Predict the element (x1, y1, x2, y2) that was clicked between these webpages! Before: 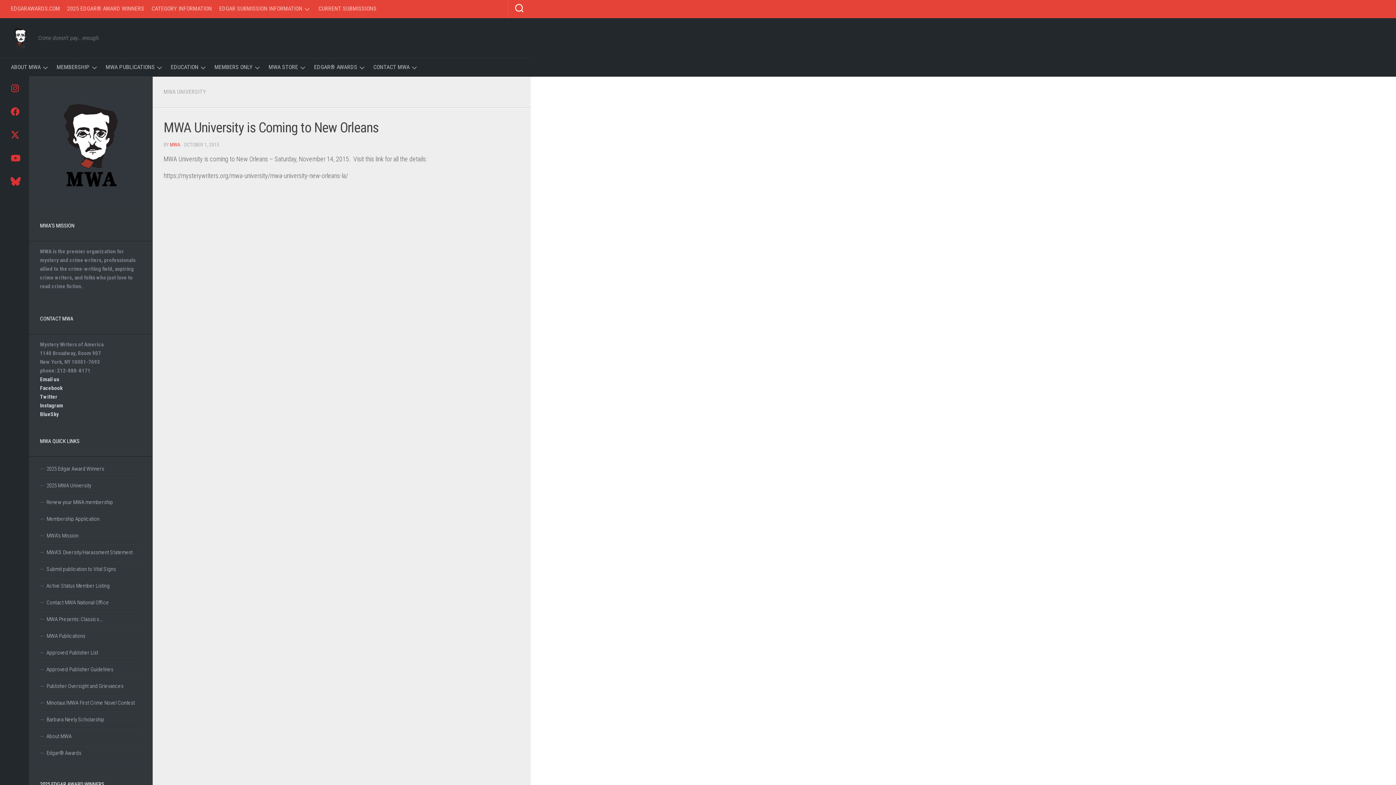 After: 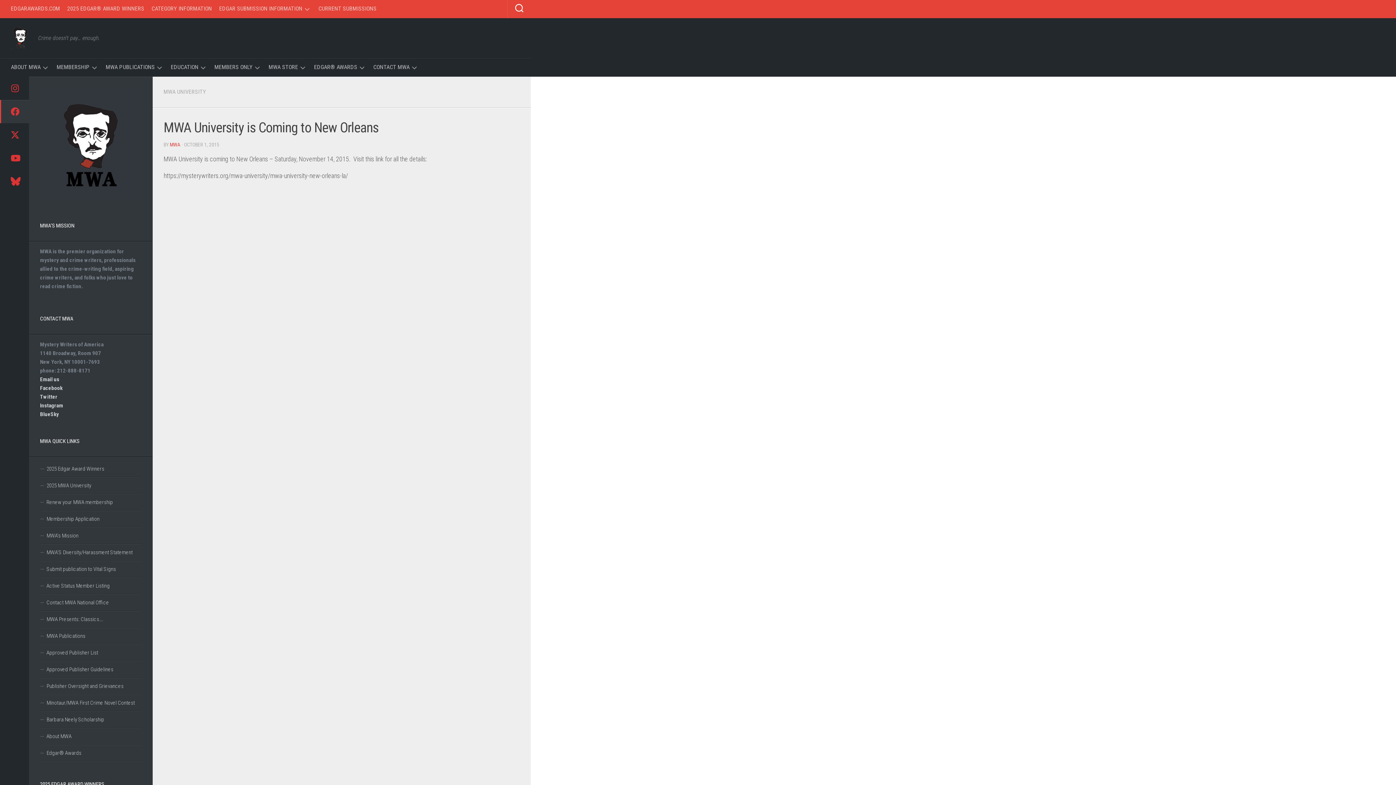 Action: bbox: (0, 100, 29, 123)